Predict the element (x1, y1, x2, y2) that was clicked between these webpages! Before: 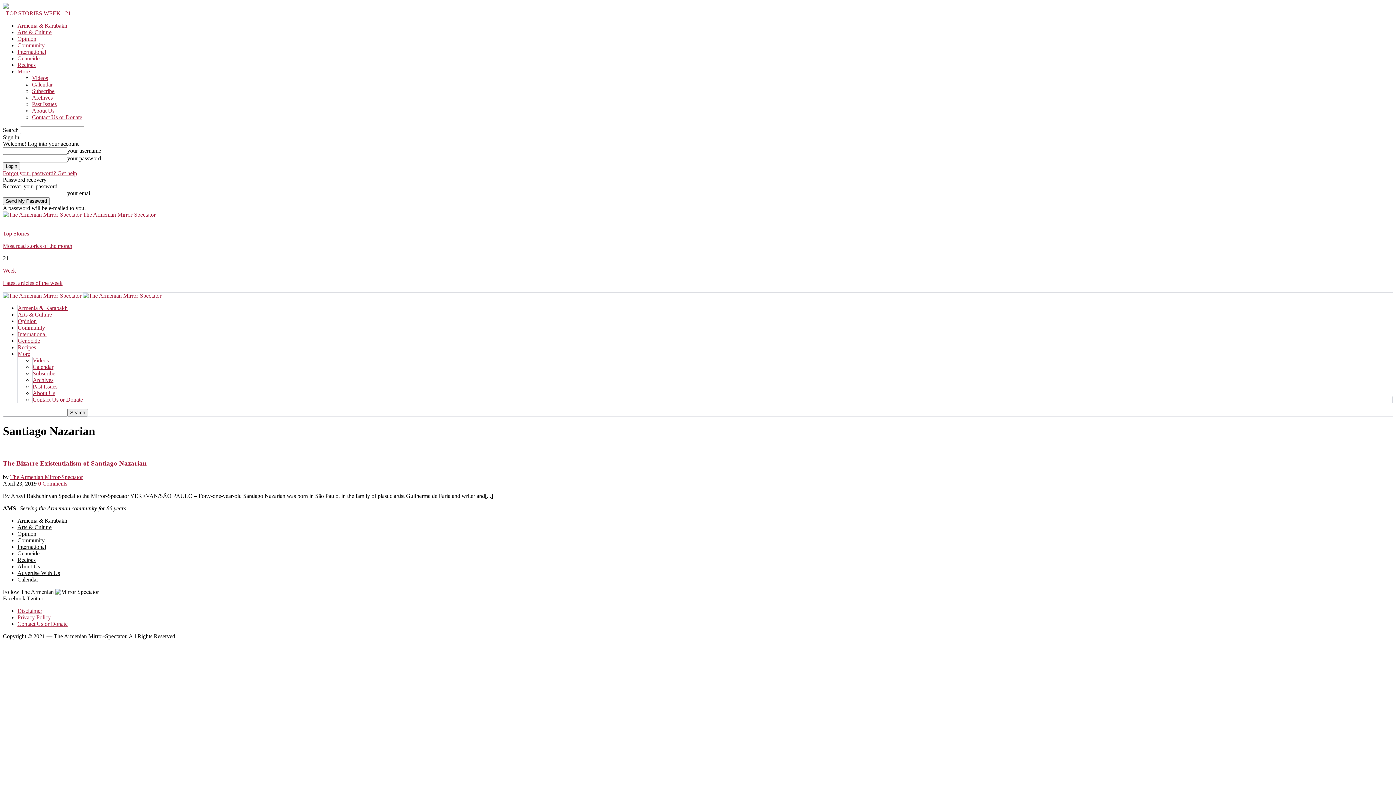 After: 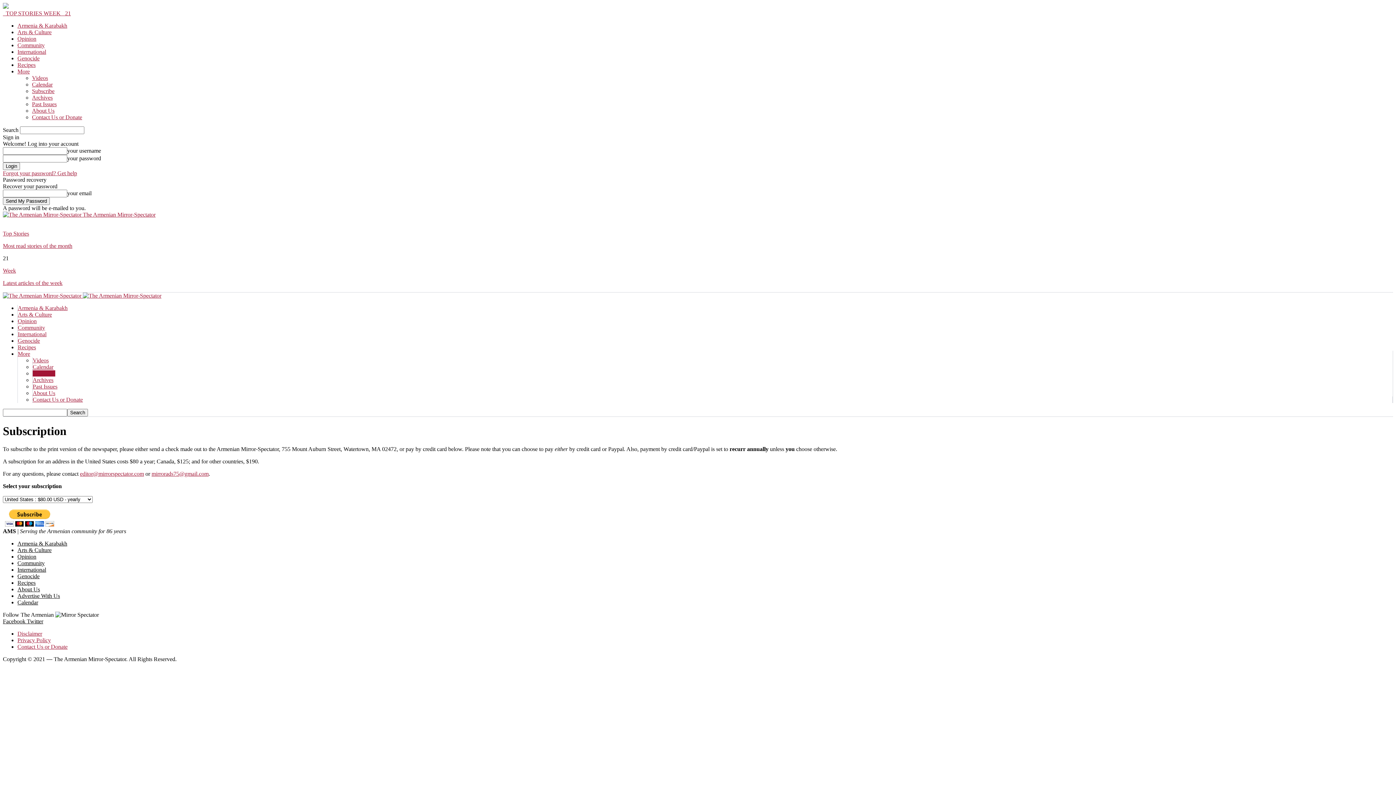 Action: bbox: (32, 88, 54, 94) label: Subscribe